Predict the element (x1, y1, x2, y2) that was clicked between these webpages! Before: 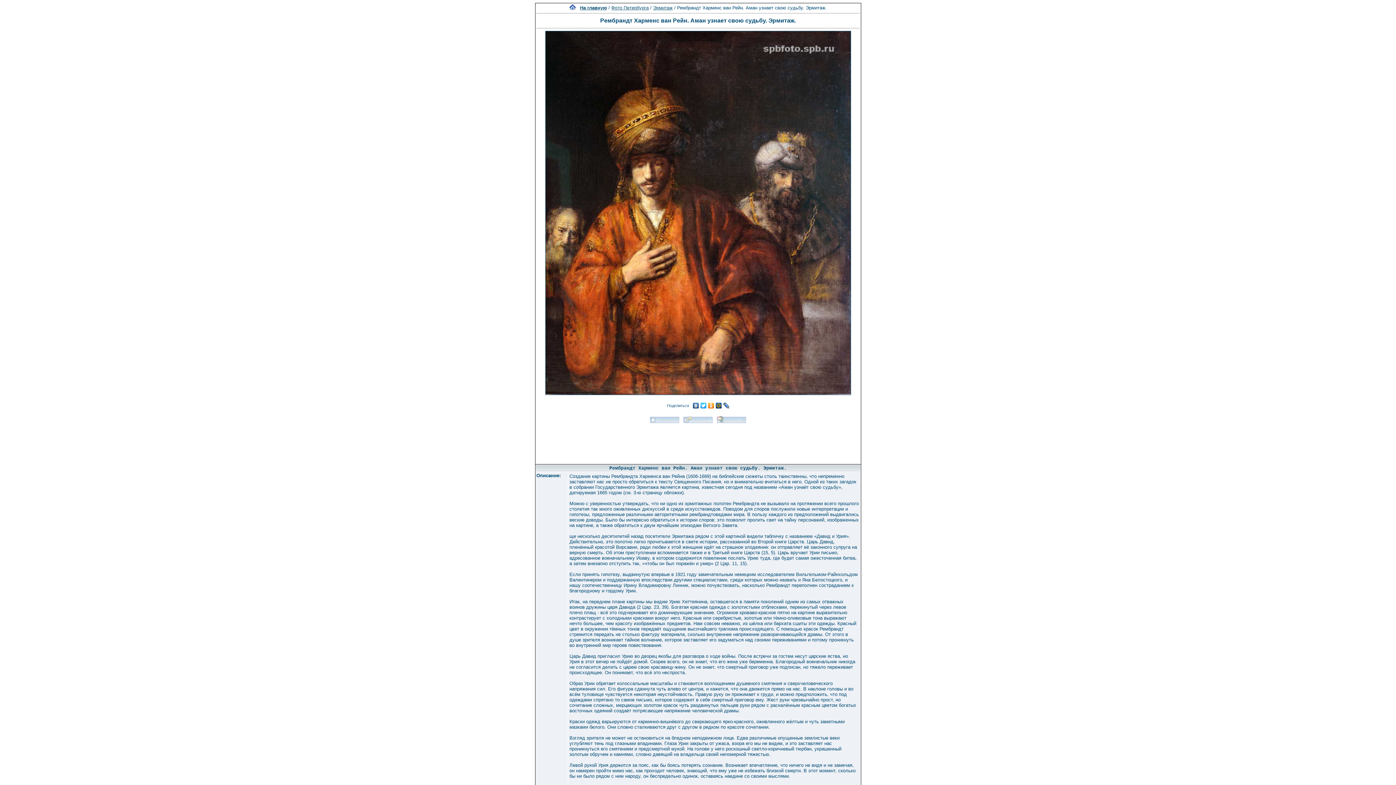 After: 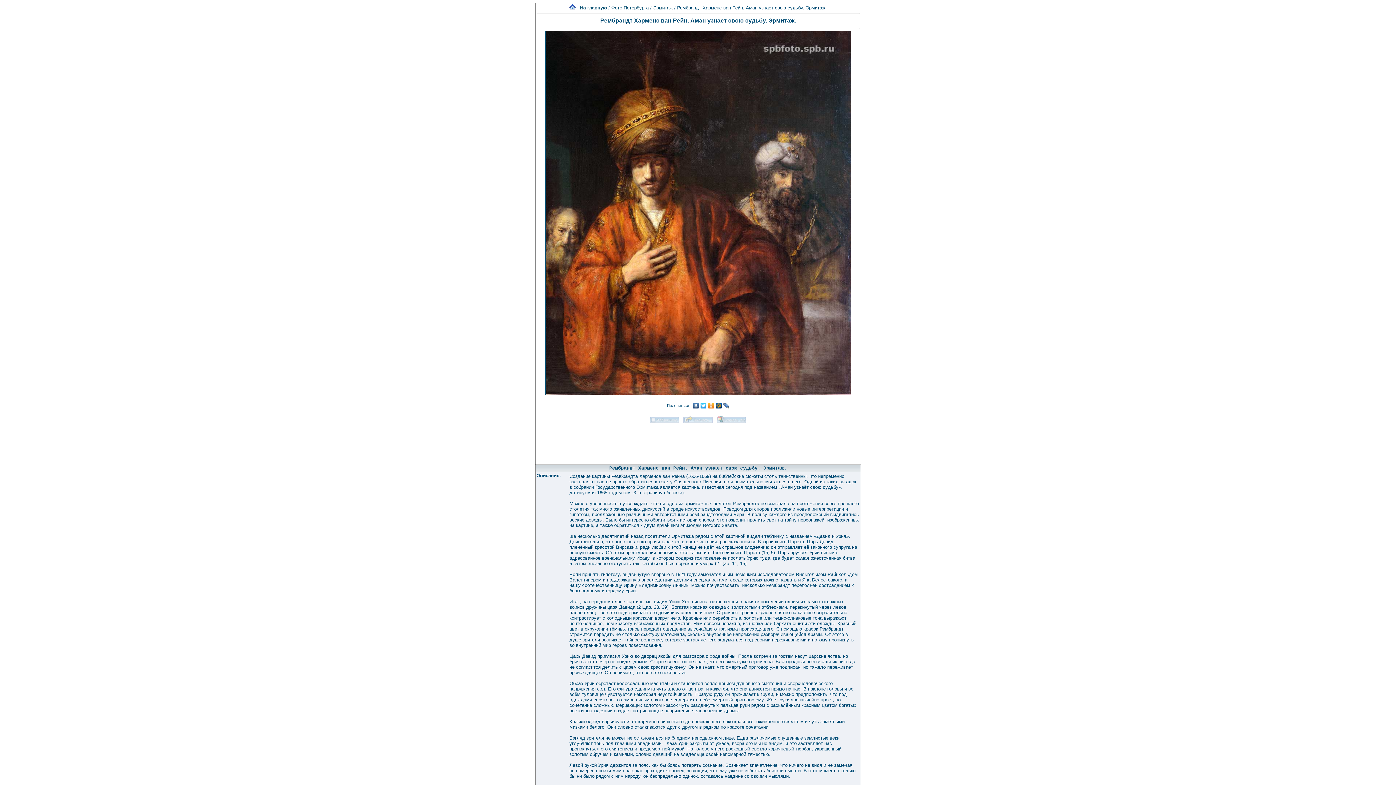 Action: bbox: (699, 401, 707, 410)